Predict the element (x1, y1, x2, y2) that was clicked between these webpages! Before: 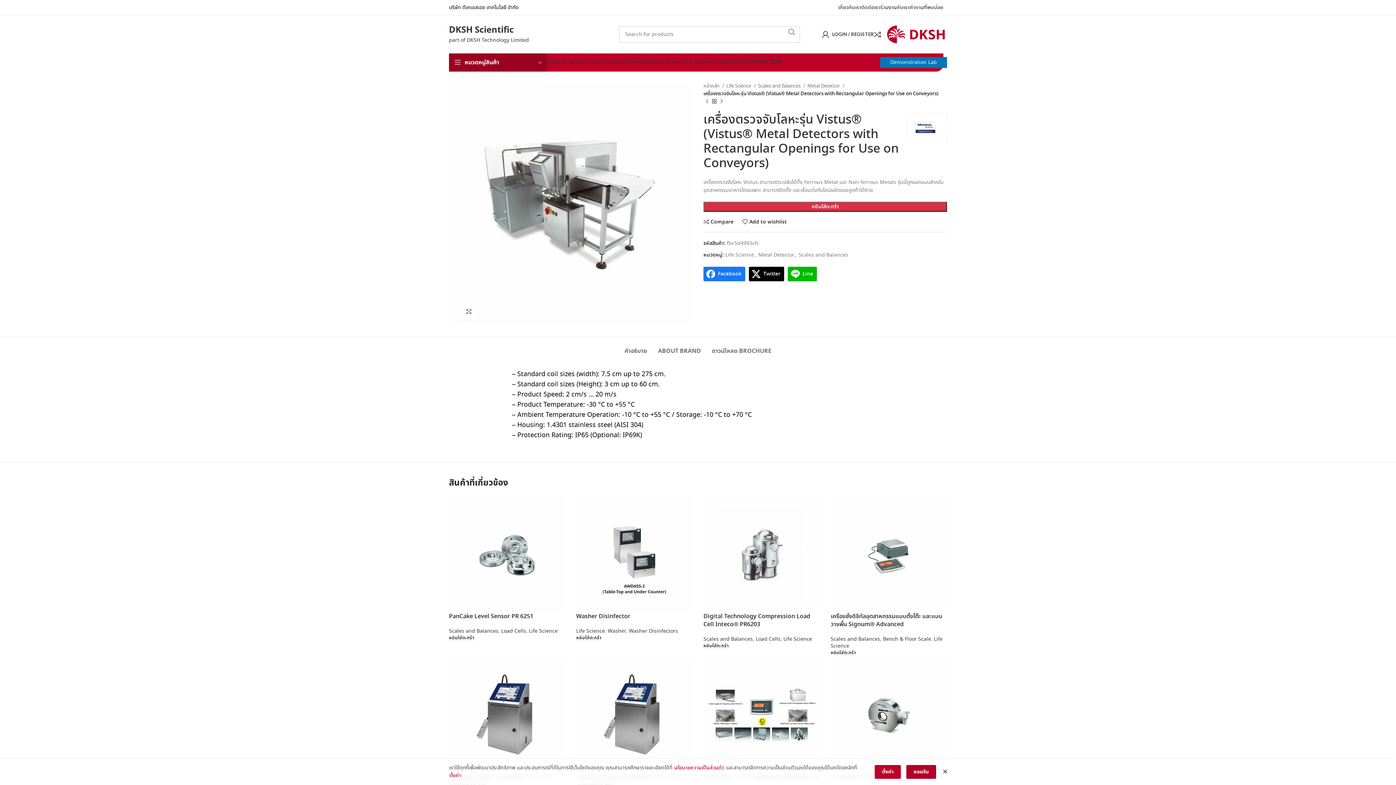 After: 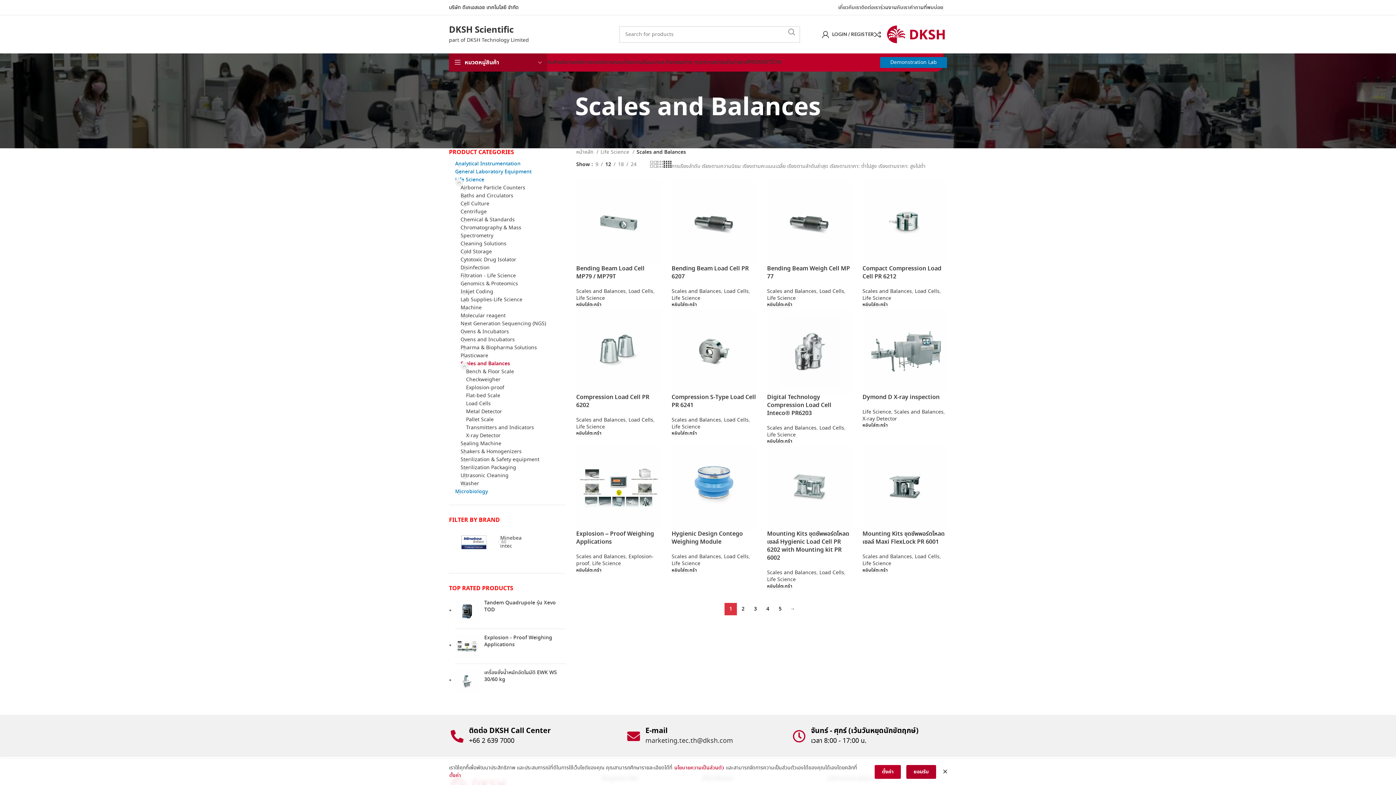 Action: label: Scales and Balances bbox: (798, 251, 848, 258)